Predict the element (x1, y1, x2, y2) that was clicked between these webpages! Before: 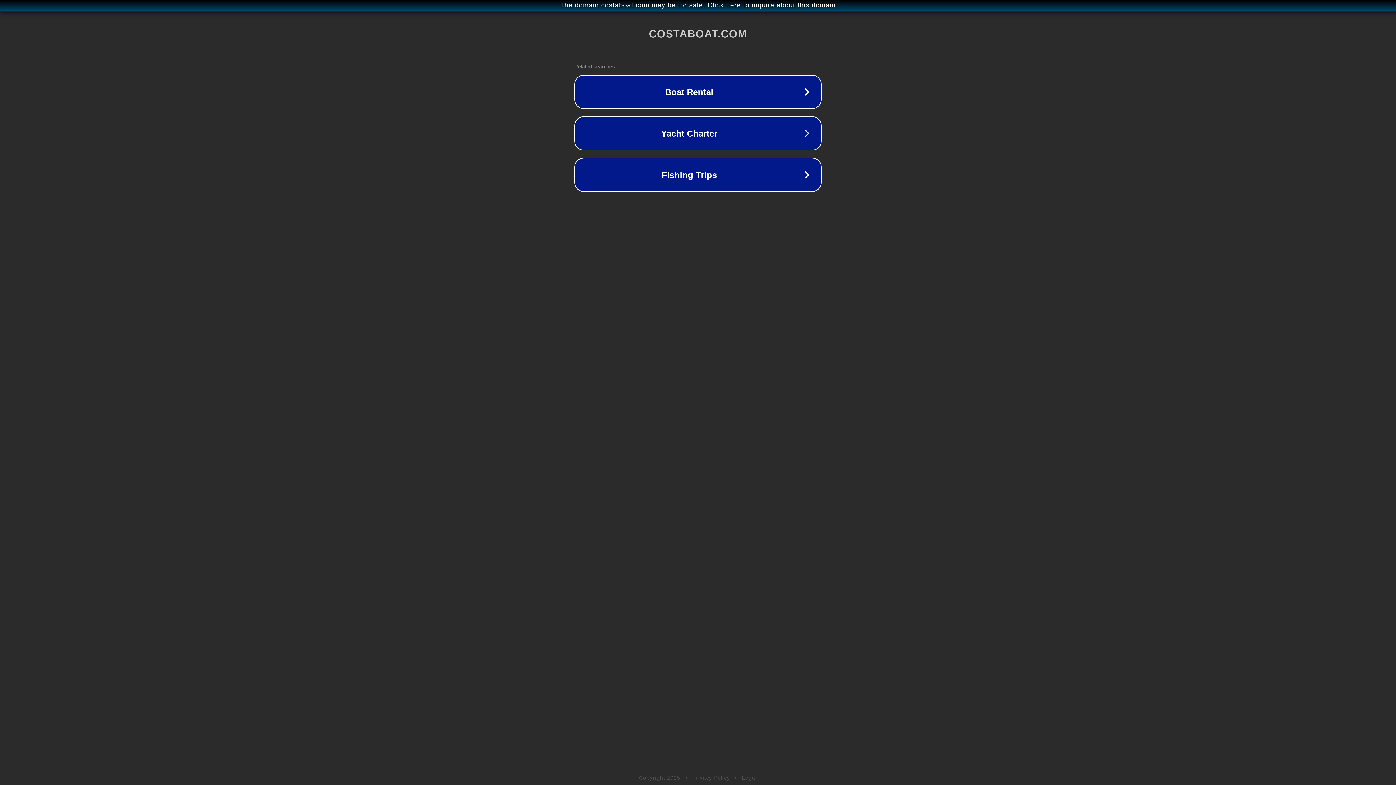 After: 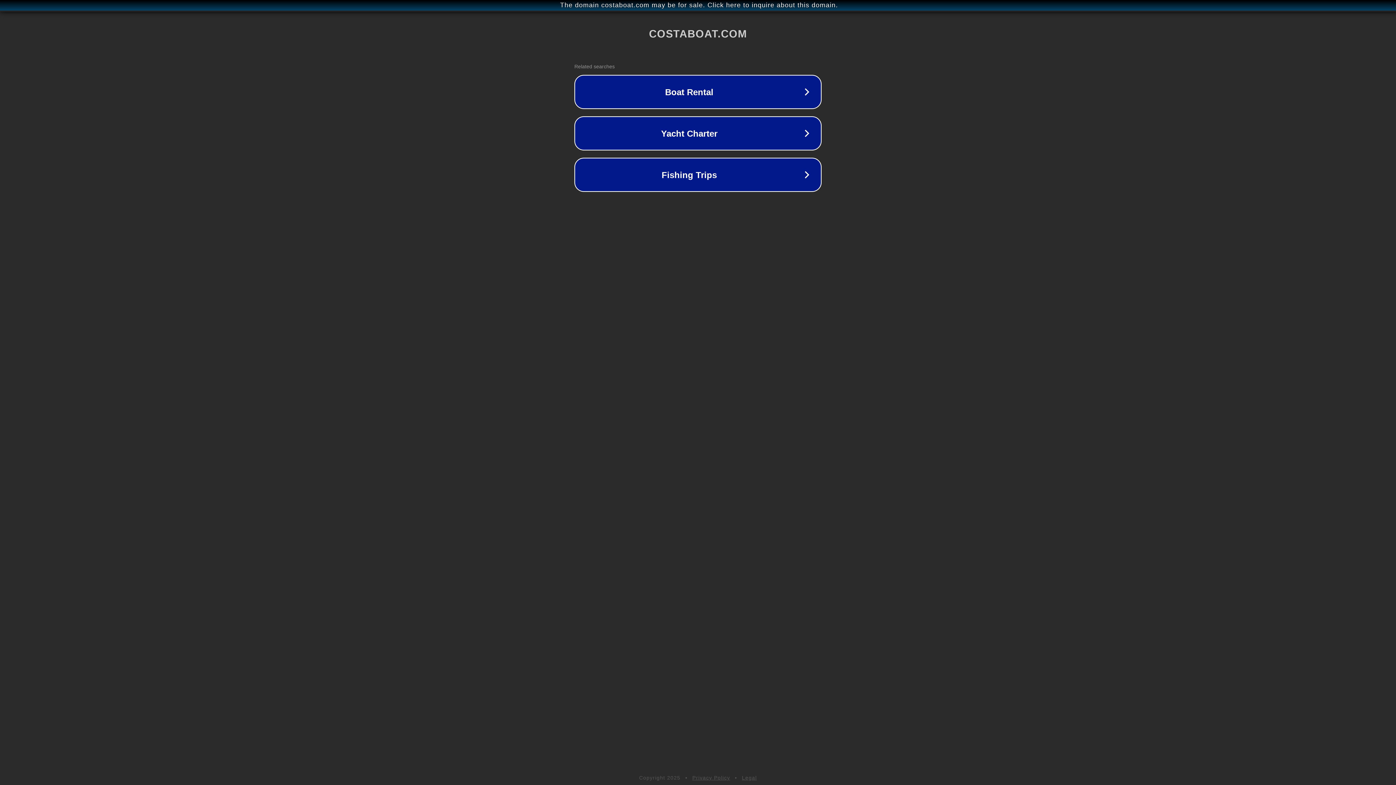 Action: bbox: (742, 775, 757, 781) label: Legal